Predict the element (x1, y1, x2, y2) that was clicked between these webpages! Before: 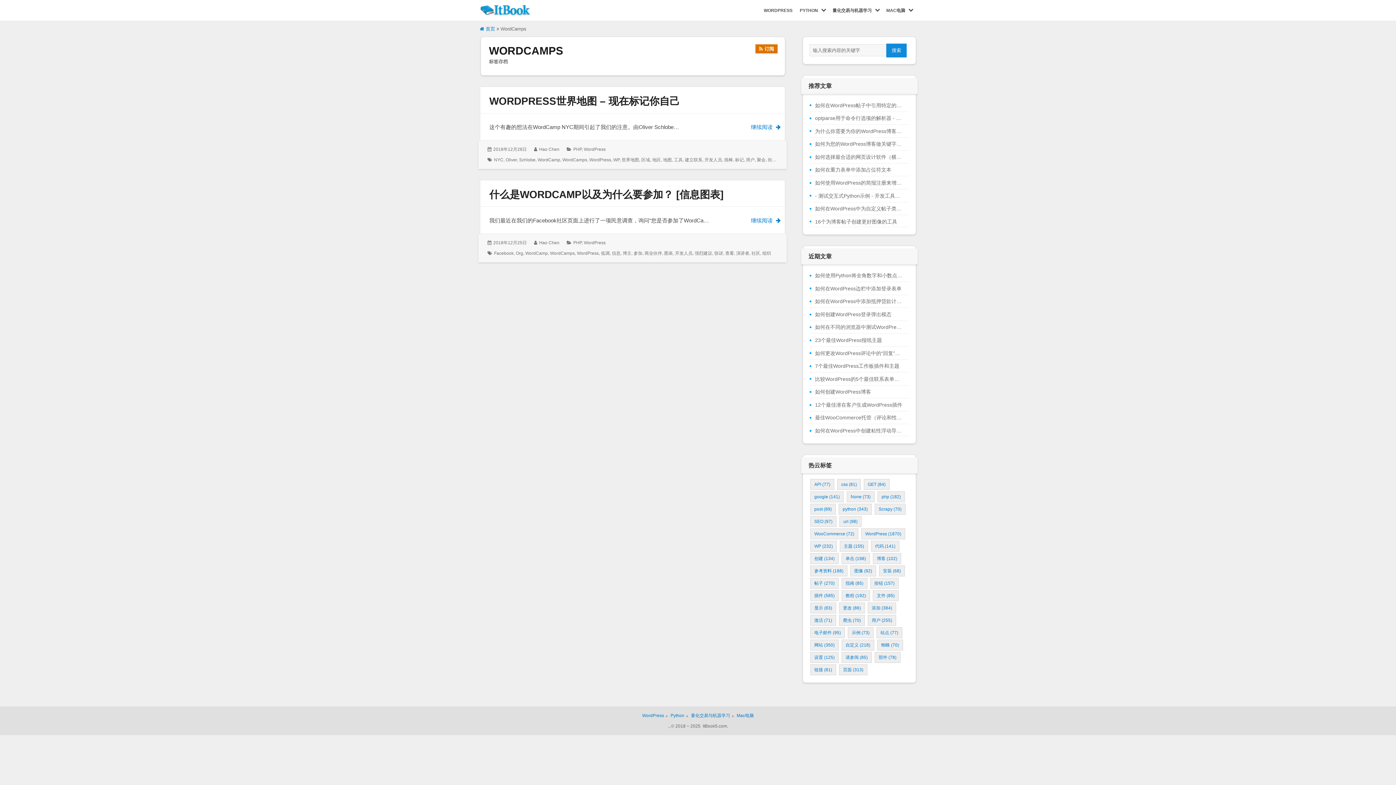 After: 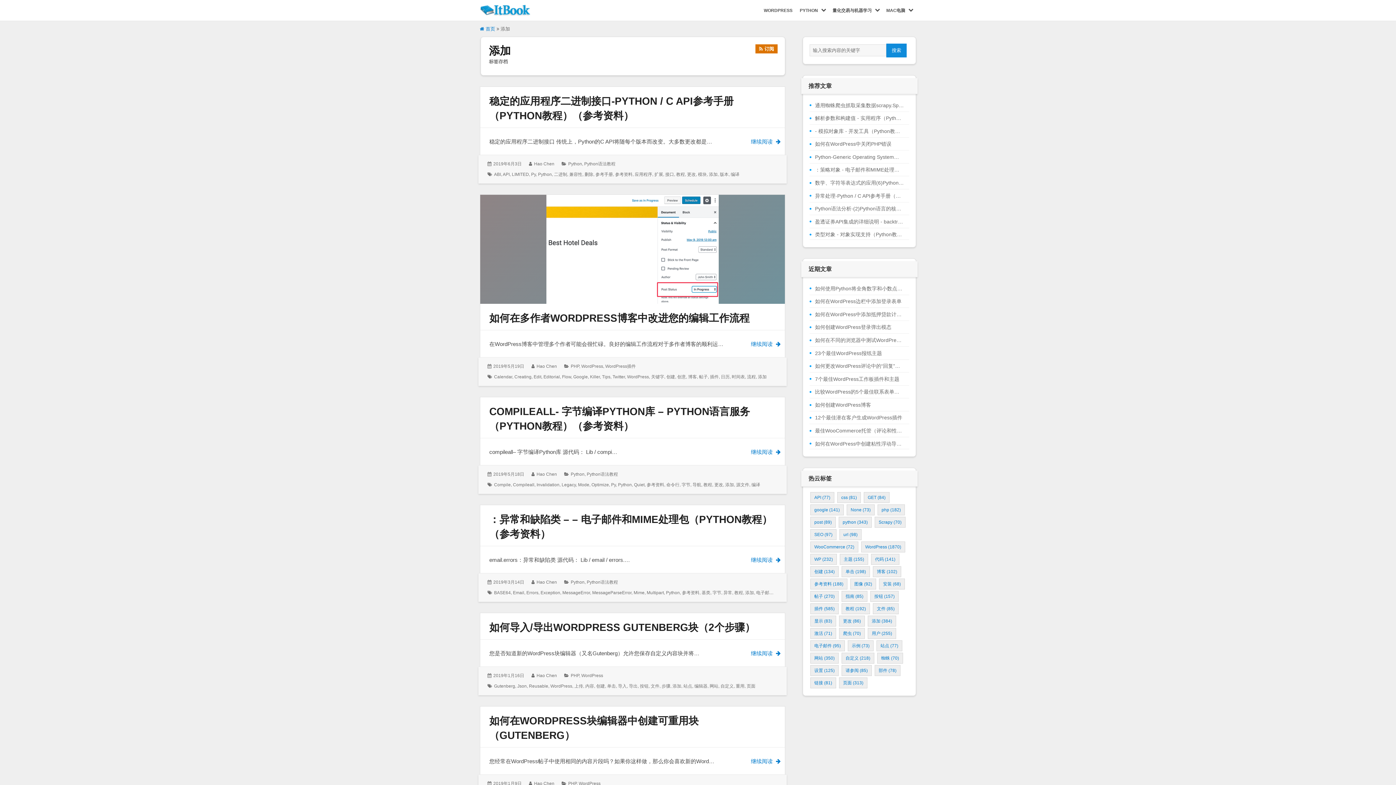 Action: bbox: (868, 602, 896, 613) label: 添加 (384个项目)